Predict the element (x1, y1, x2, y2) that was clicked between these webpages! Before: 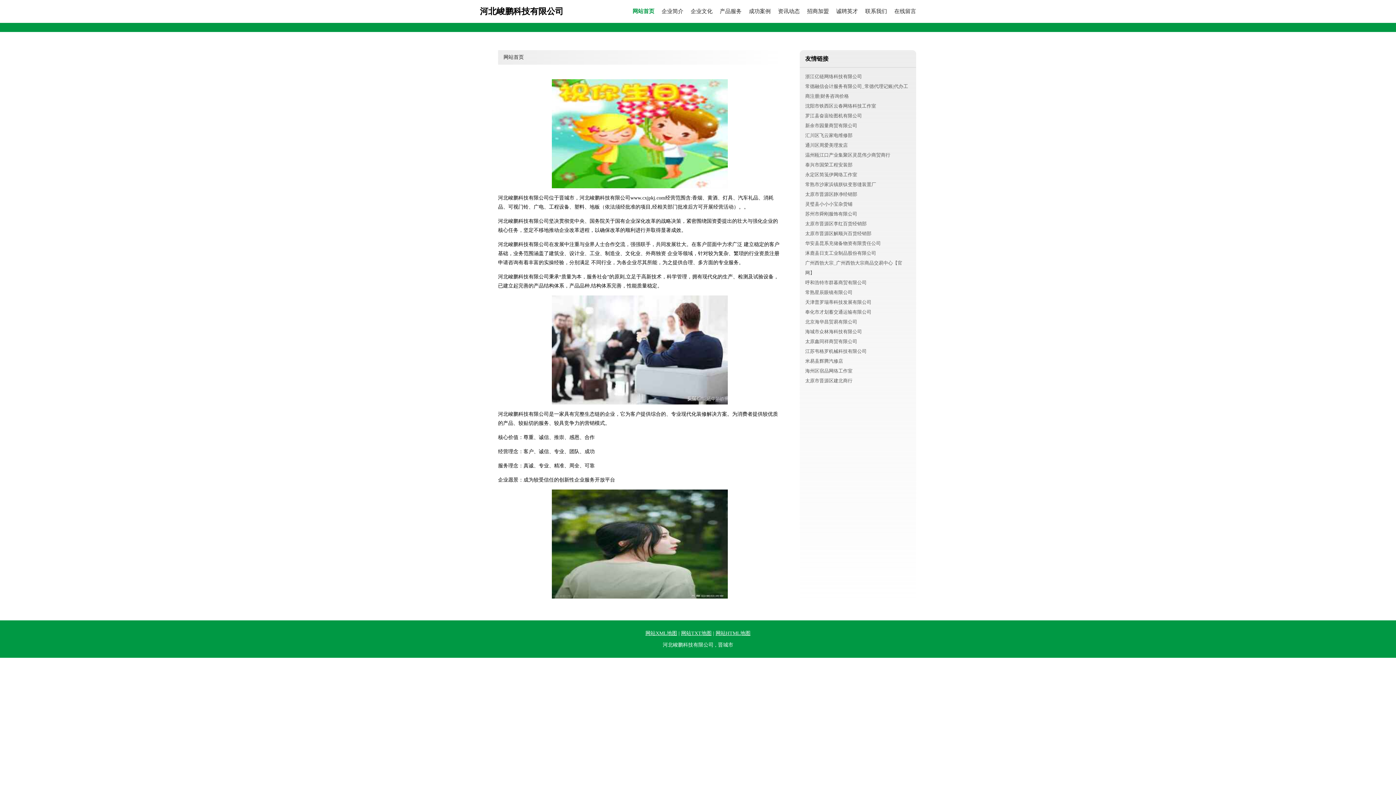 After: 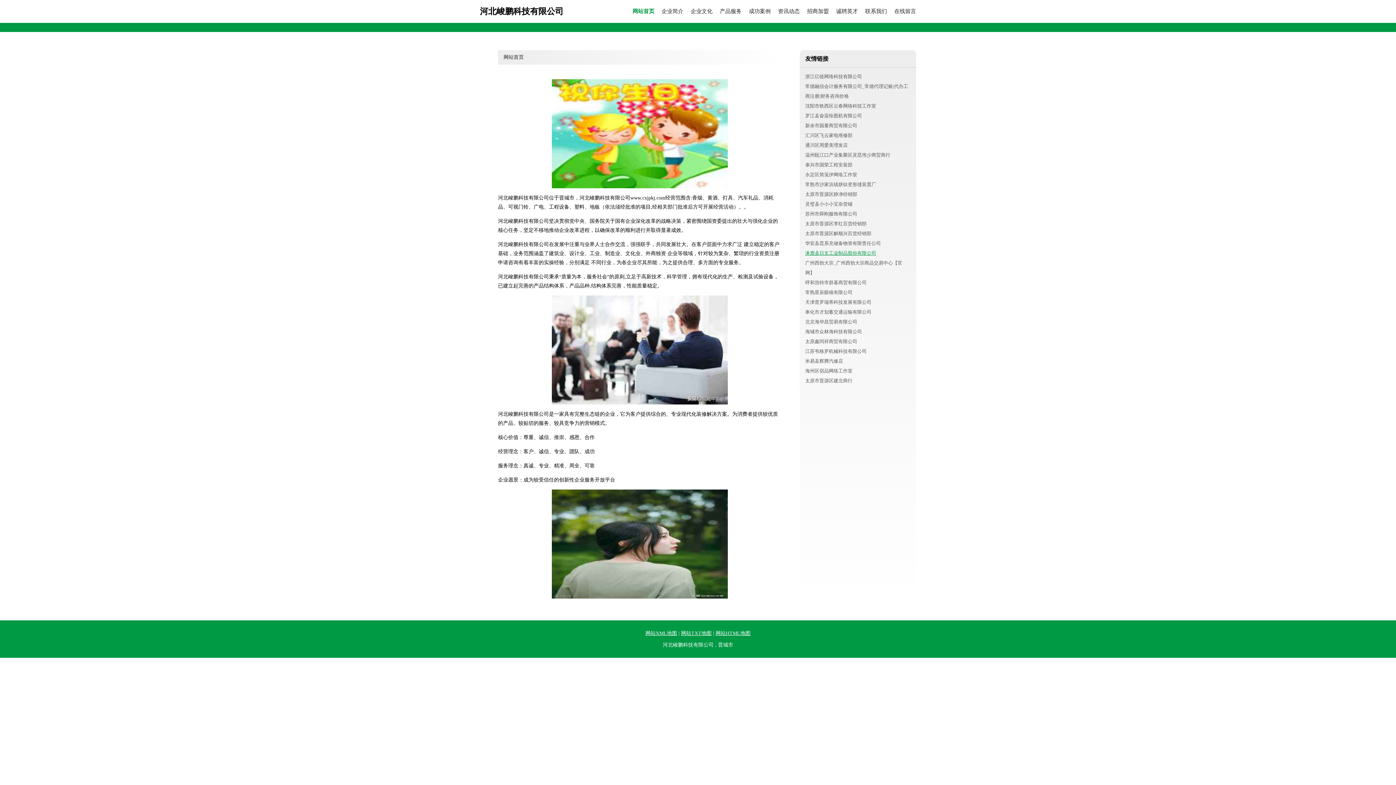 Action: bbox: (805, 250, 876, 256) label: 涿鹿县日支工业制品股份有限公司